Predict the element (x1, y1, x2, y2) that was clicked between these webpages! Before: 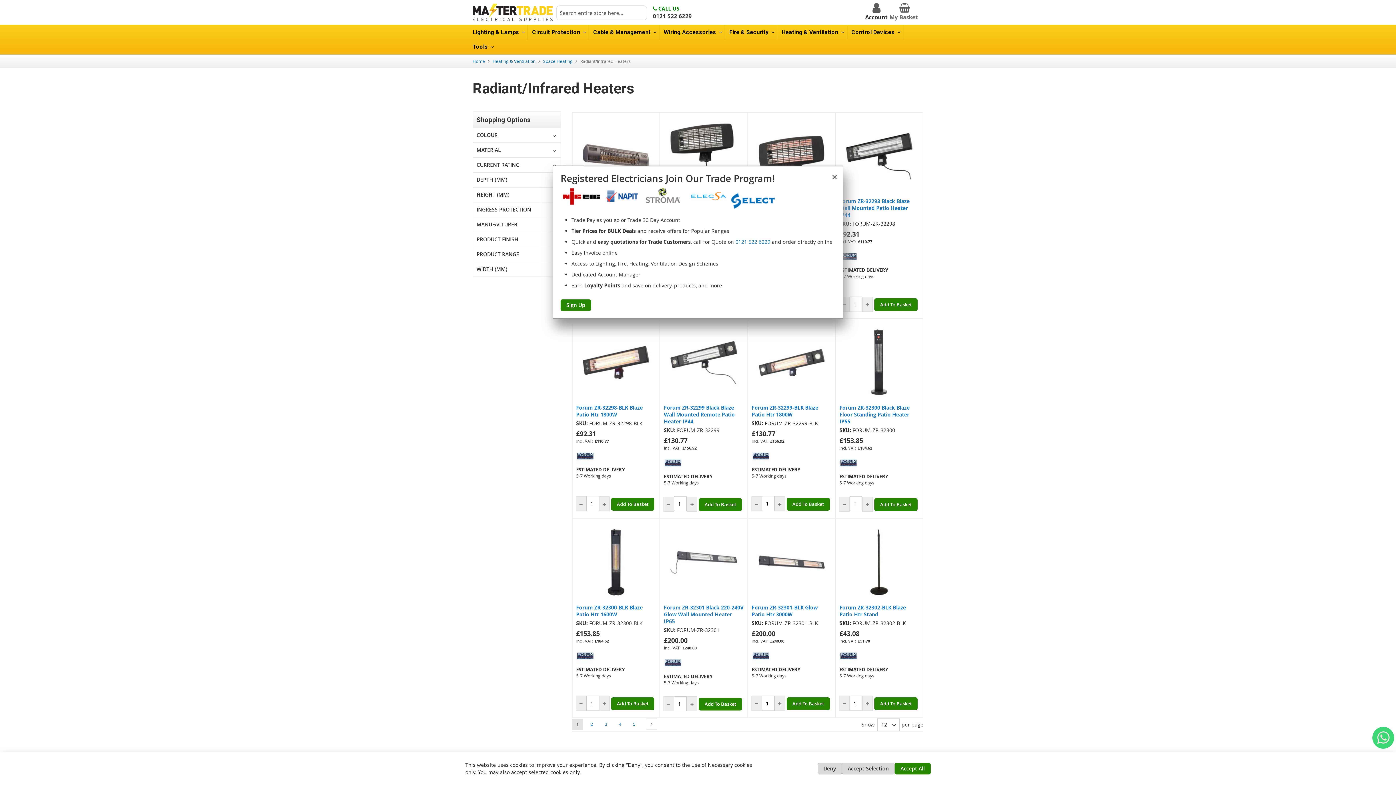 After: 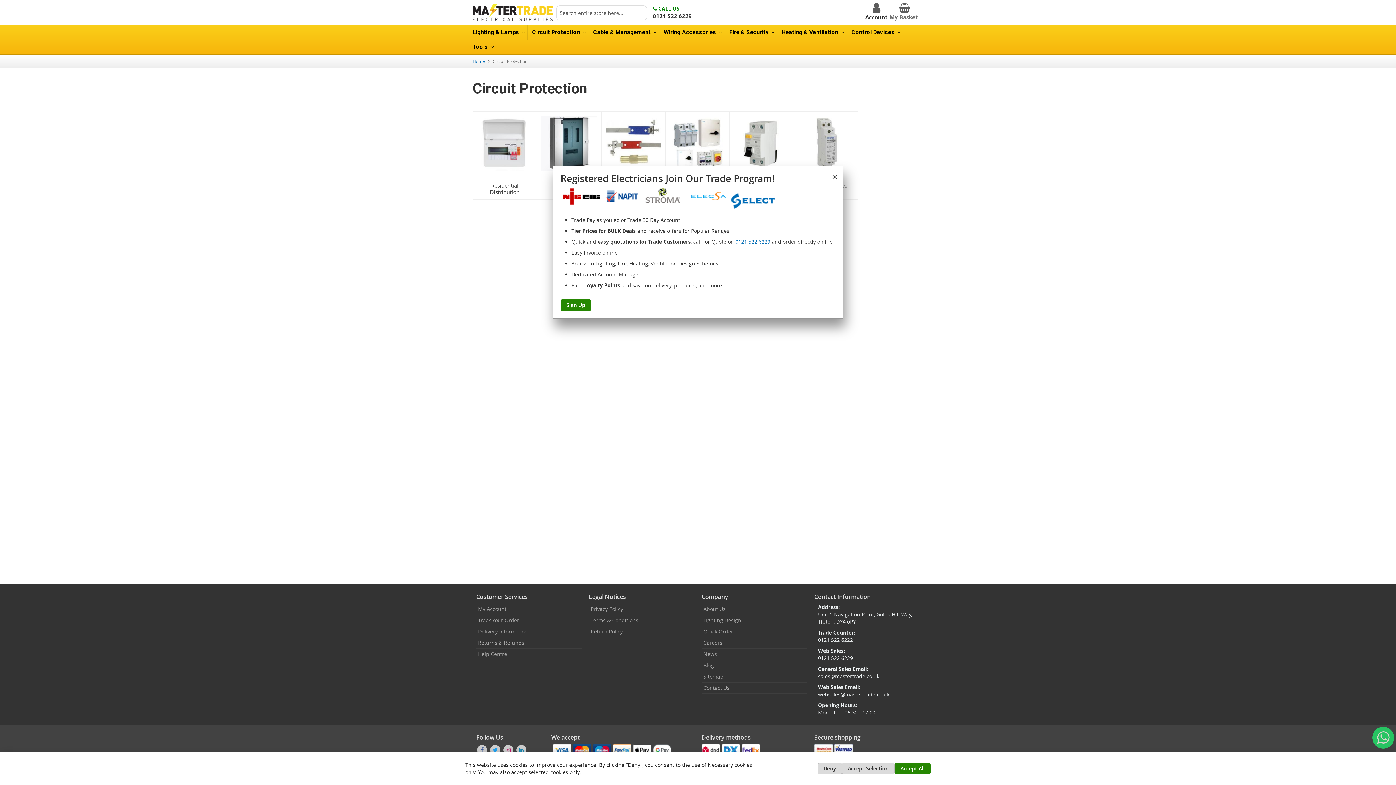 Action: bbox: (528, 25, 588, 39) label: Circuit Protection